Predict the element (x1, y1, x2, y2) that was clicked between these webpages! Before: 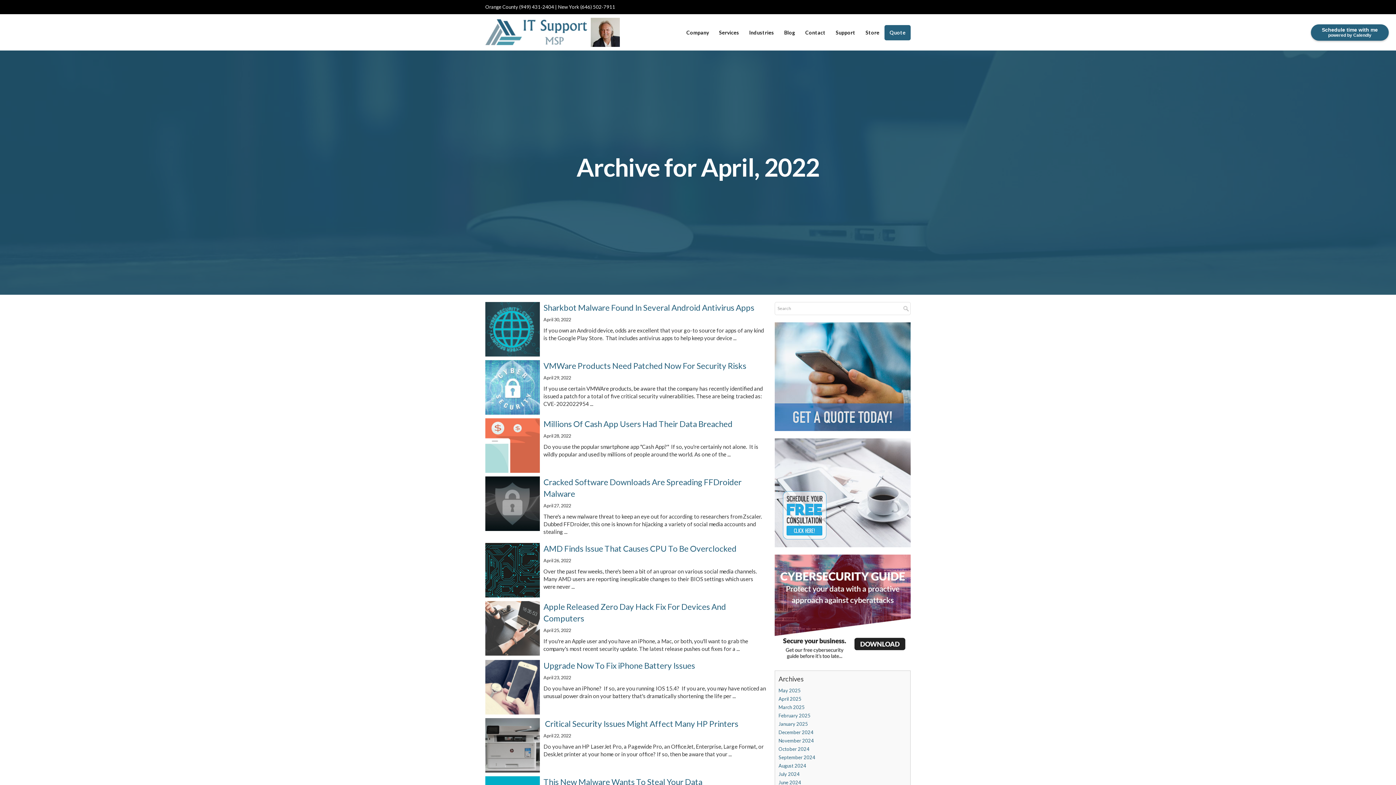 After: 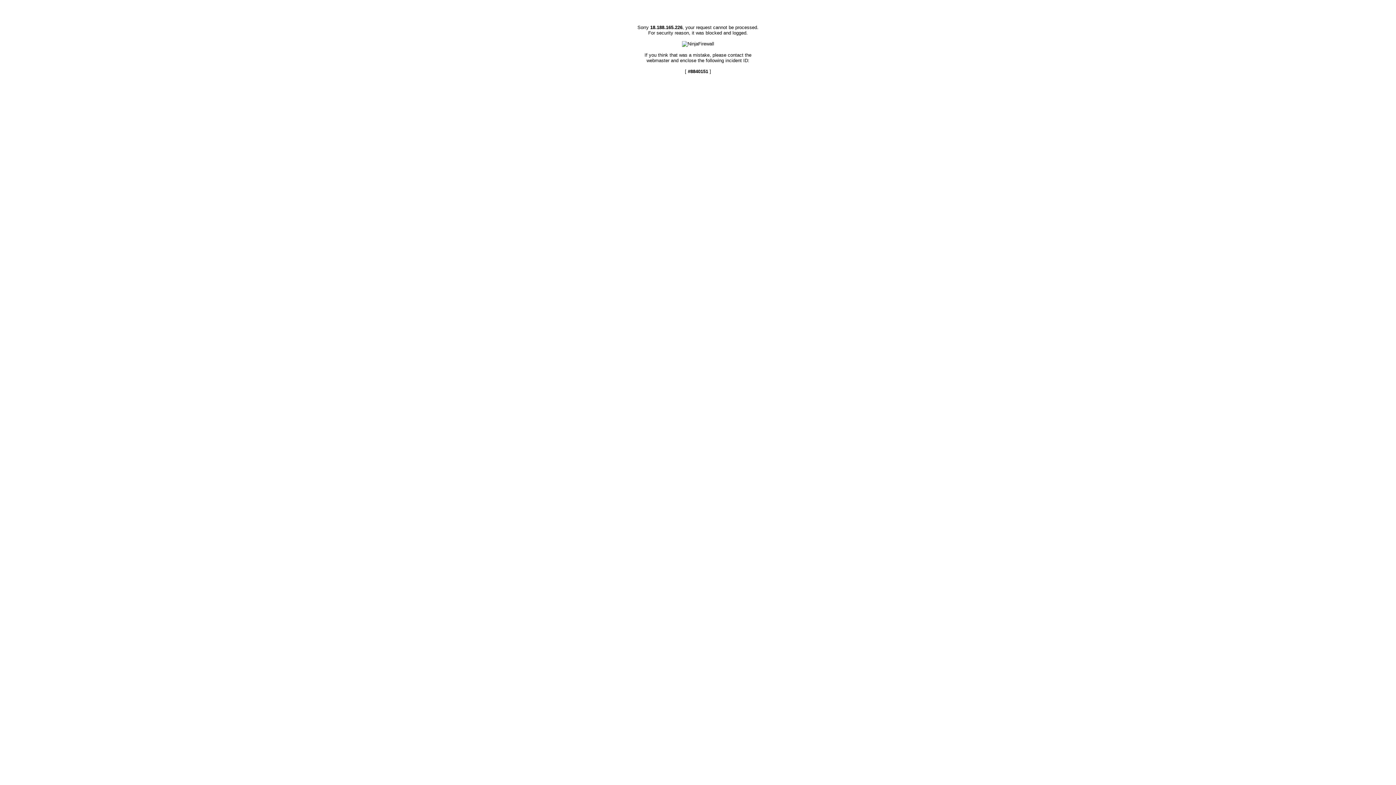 Action: bbox: (543, 419, 732, 429) label: Millions Of Cash App Users Had Their Data Breached